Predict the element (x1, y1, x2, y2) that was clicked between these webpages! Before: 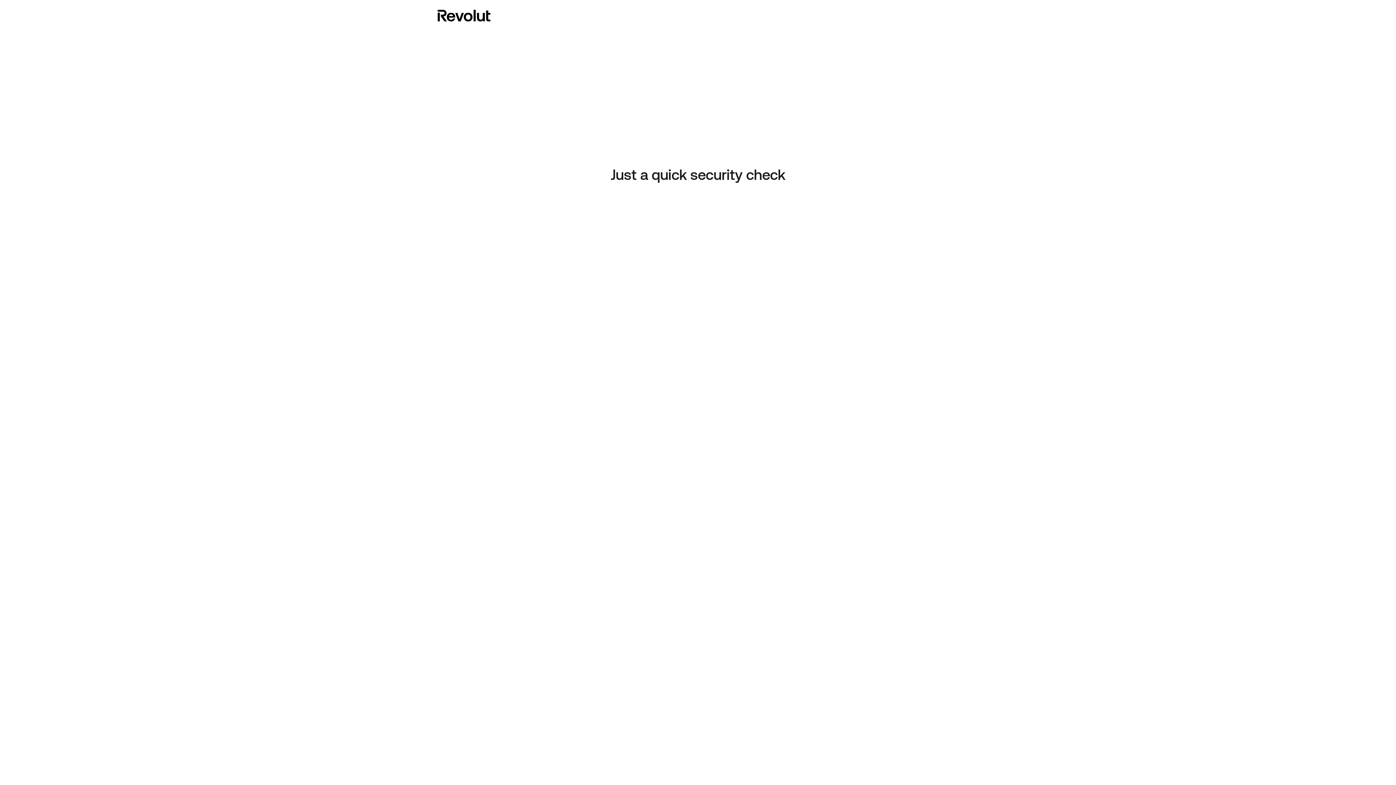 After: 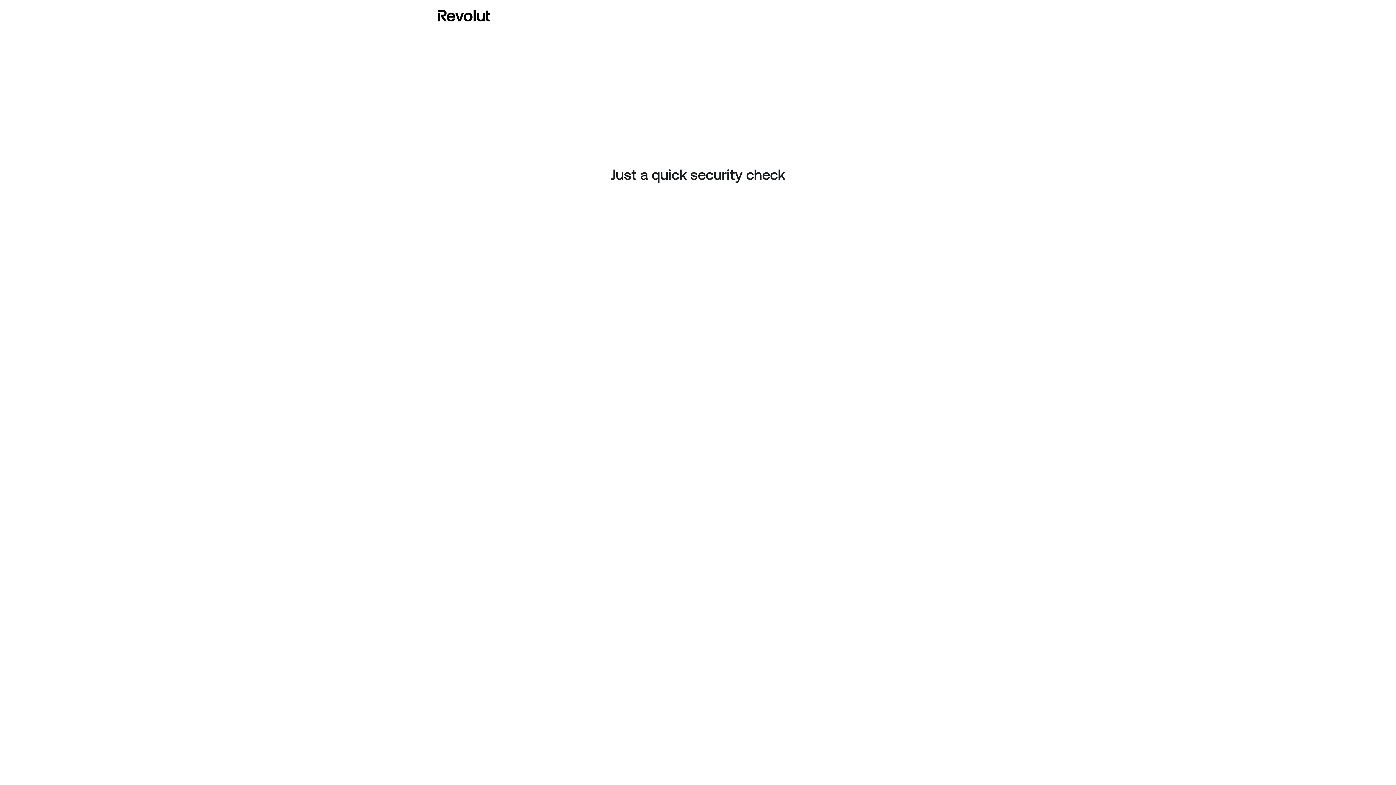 Action: bbox: (437, 8, 490, 23)